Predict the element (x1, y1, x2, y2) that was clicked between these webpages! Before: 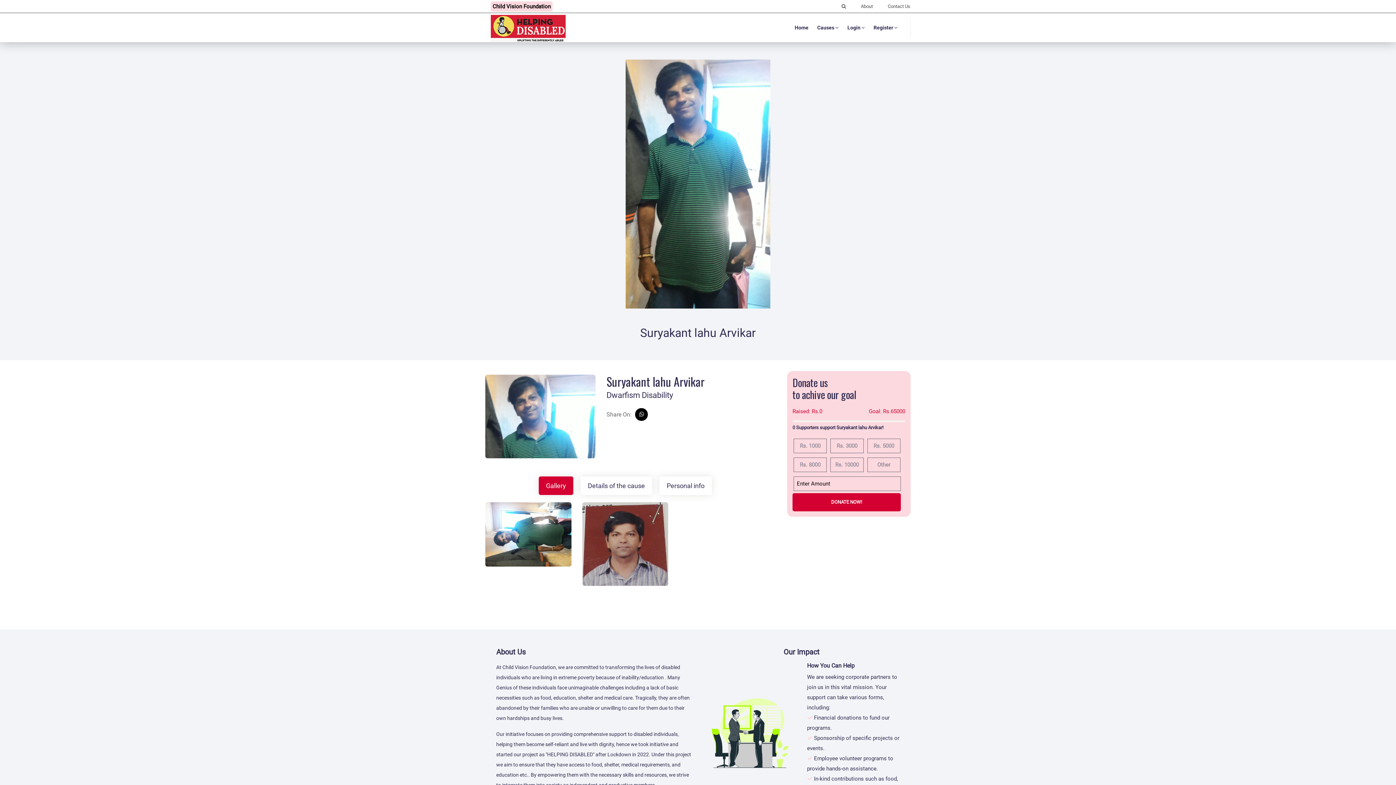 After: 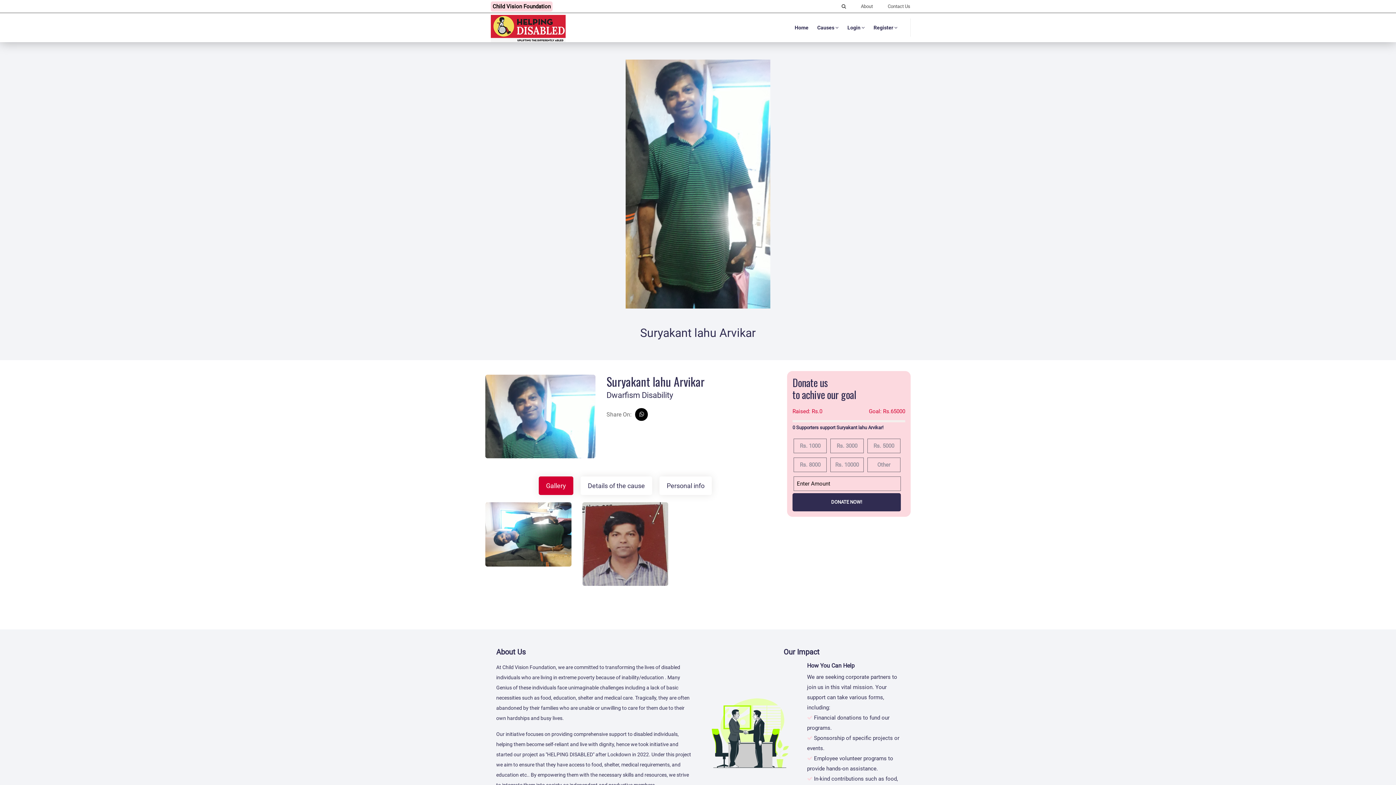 Action: bbox: (792, 493, 900, 511) label: DONATE NOW!